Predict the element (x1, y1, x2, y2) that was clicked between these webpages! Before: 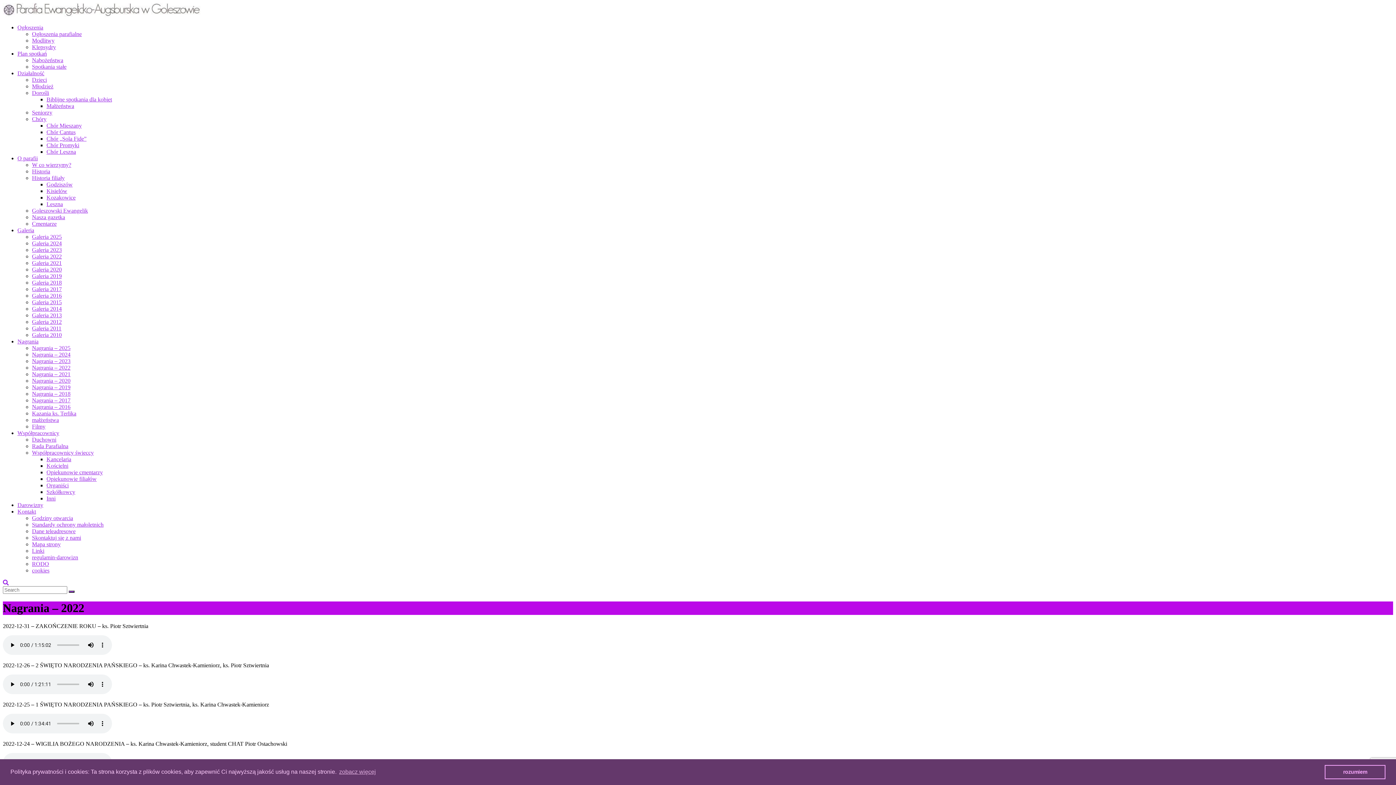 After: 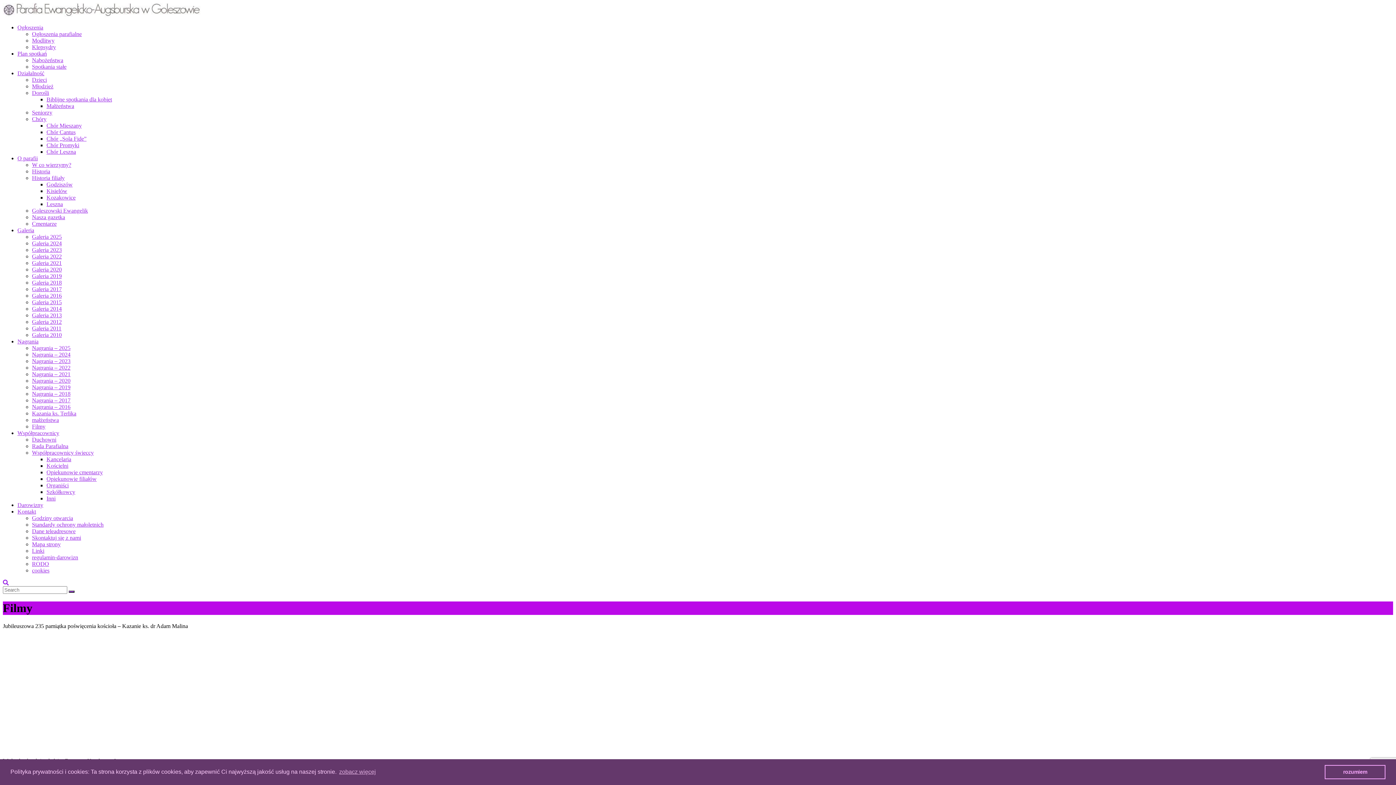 Action: bbox: (32, 423, 45, 429) label: Filmy